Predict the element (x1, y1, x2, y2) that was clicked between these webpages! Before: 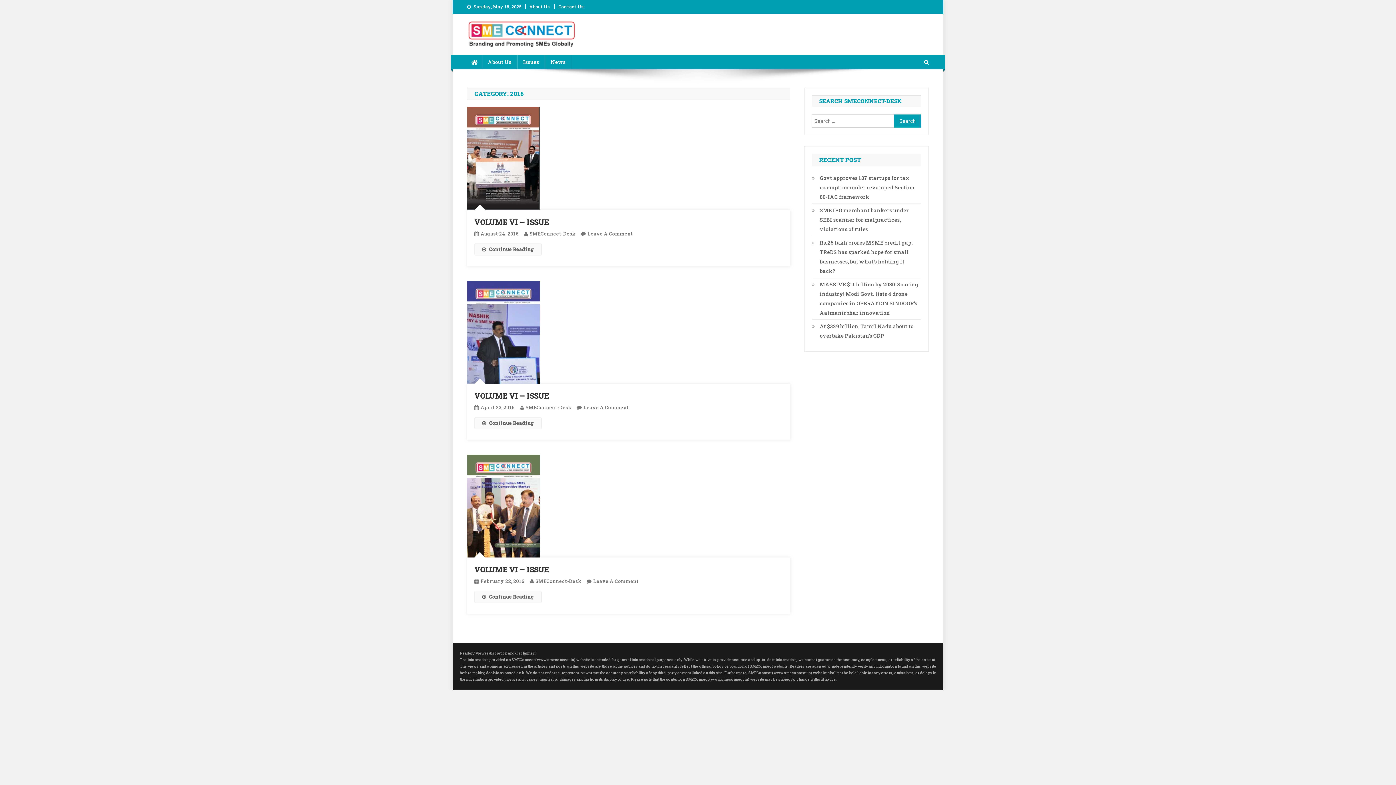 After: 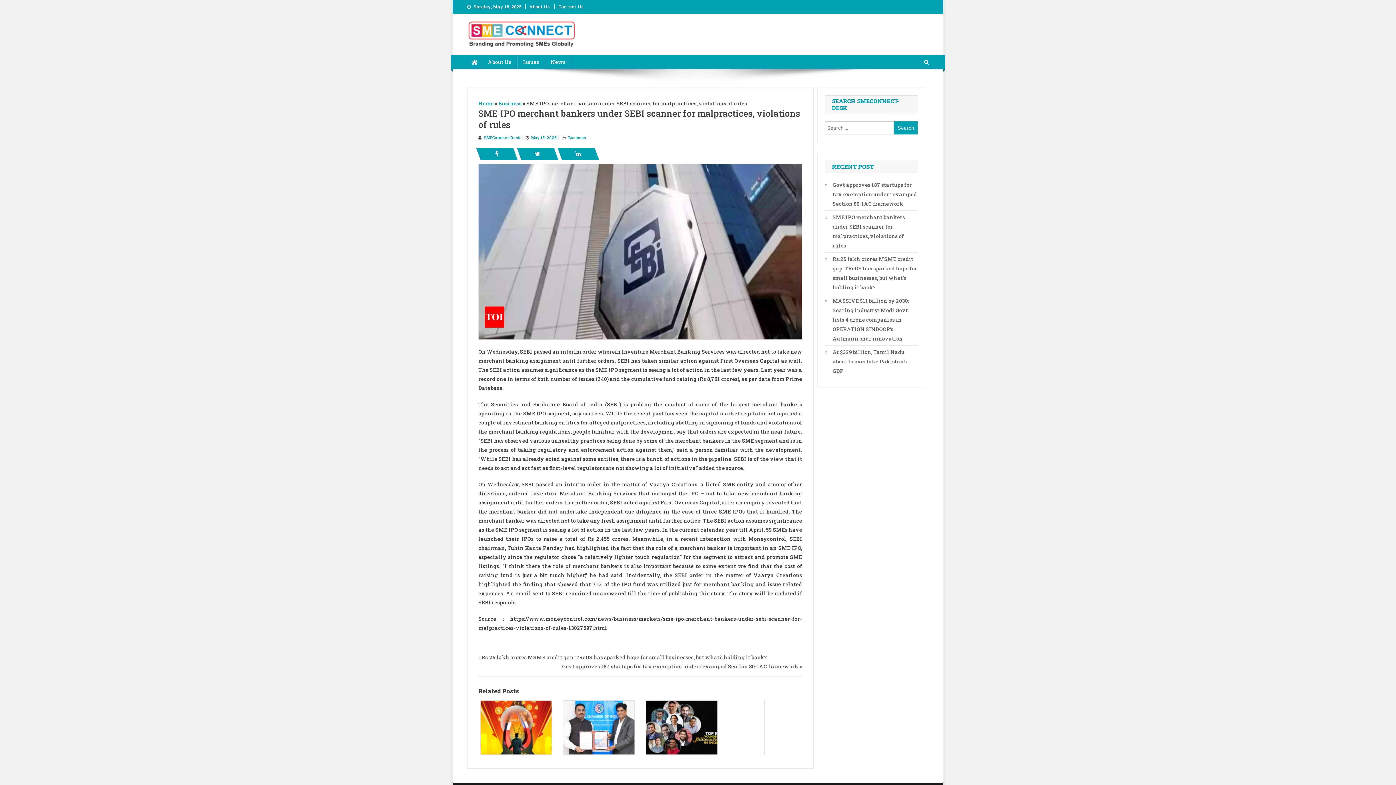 Action: bbox: (812, 205, 921, 234) label: SME IPO merchant bankers under SEBI scanner for malpractices, violations of rules